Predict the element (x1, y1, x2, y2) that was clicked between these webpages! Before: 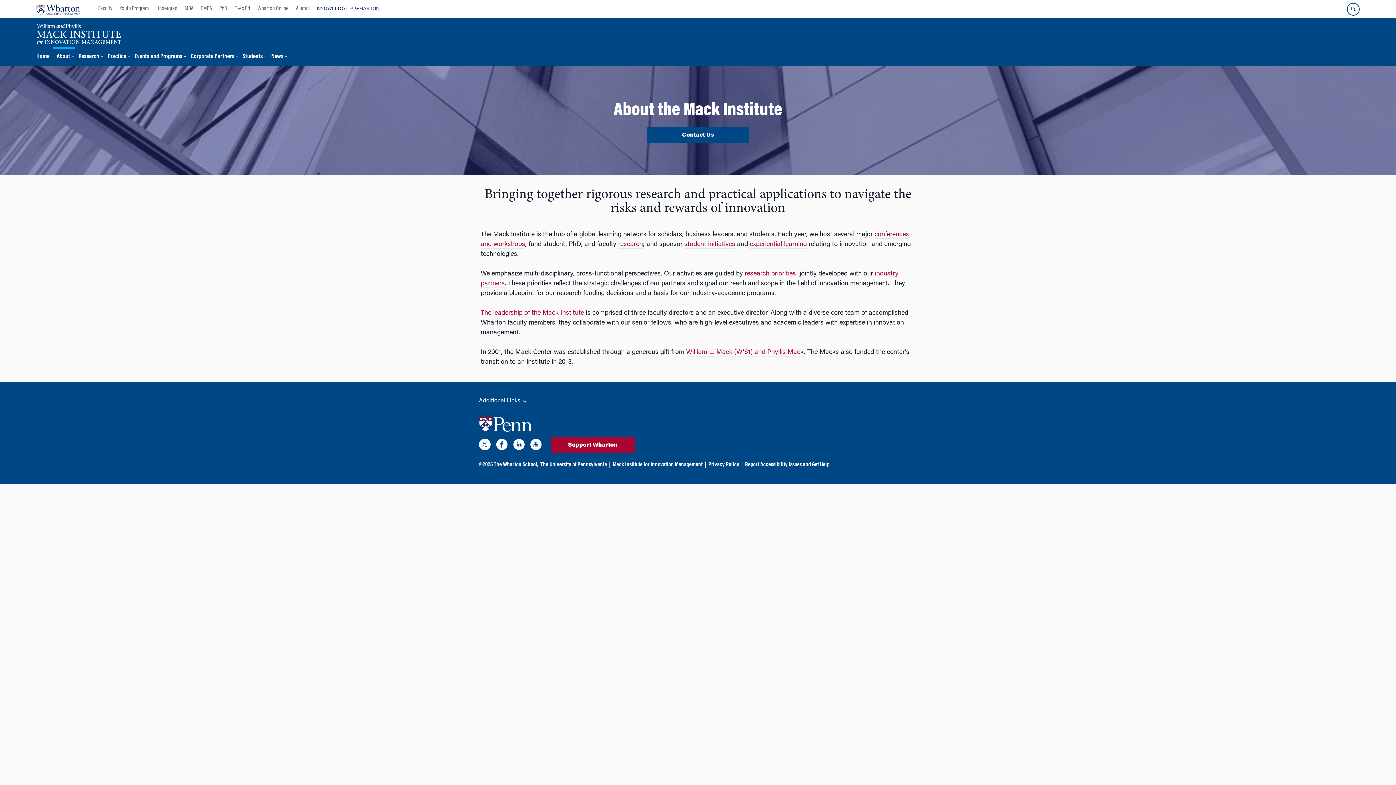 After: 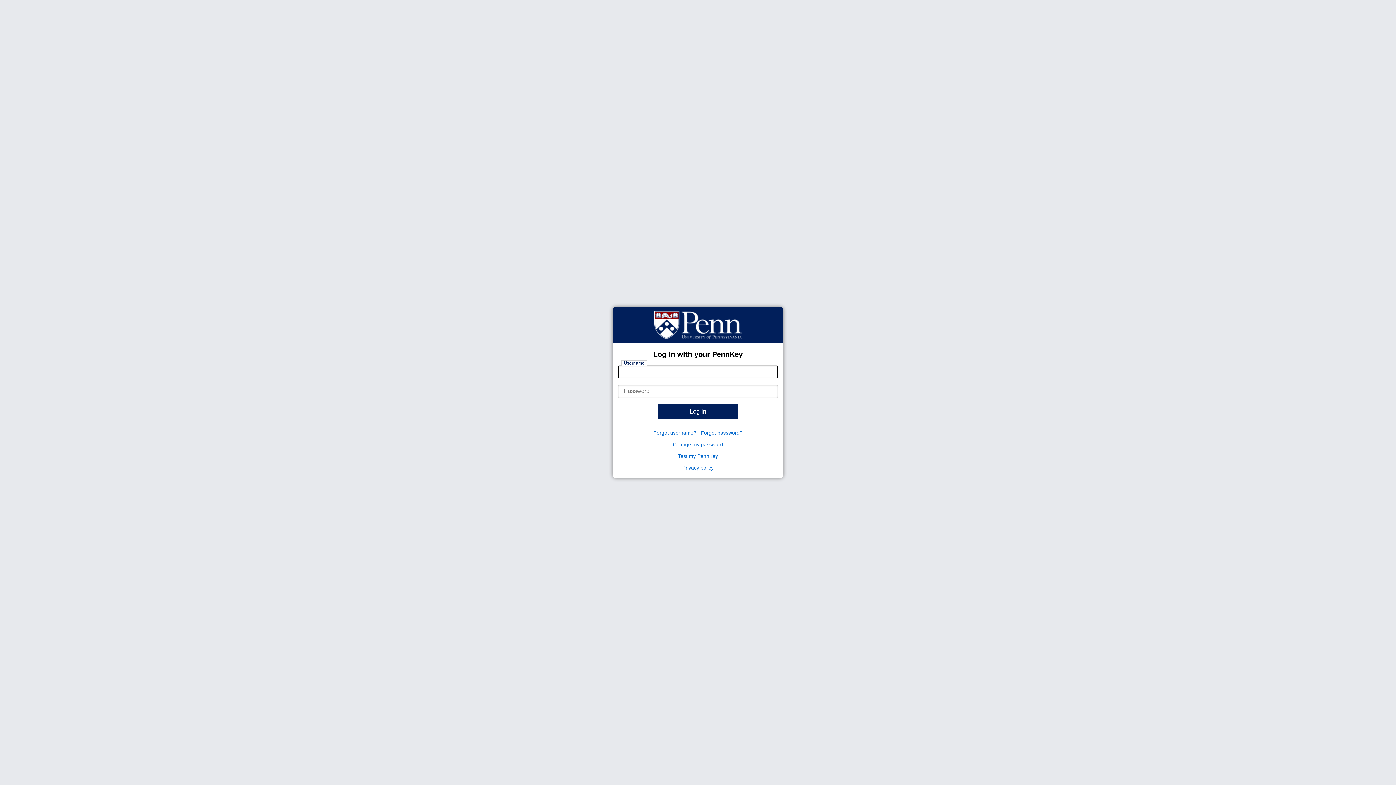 Action: label: © bbox: (479, 462, 482, 467)